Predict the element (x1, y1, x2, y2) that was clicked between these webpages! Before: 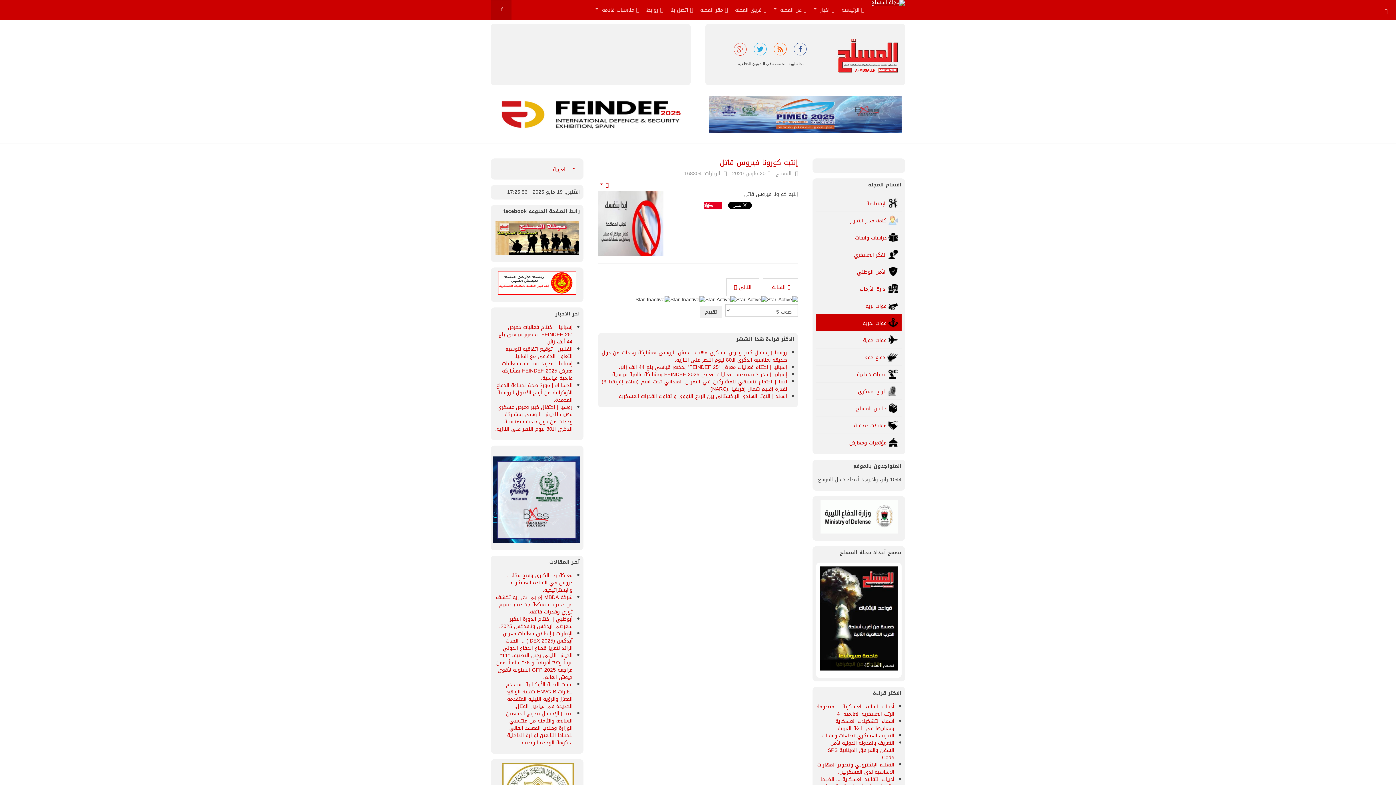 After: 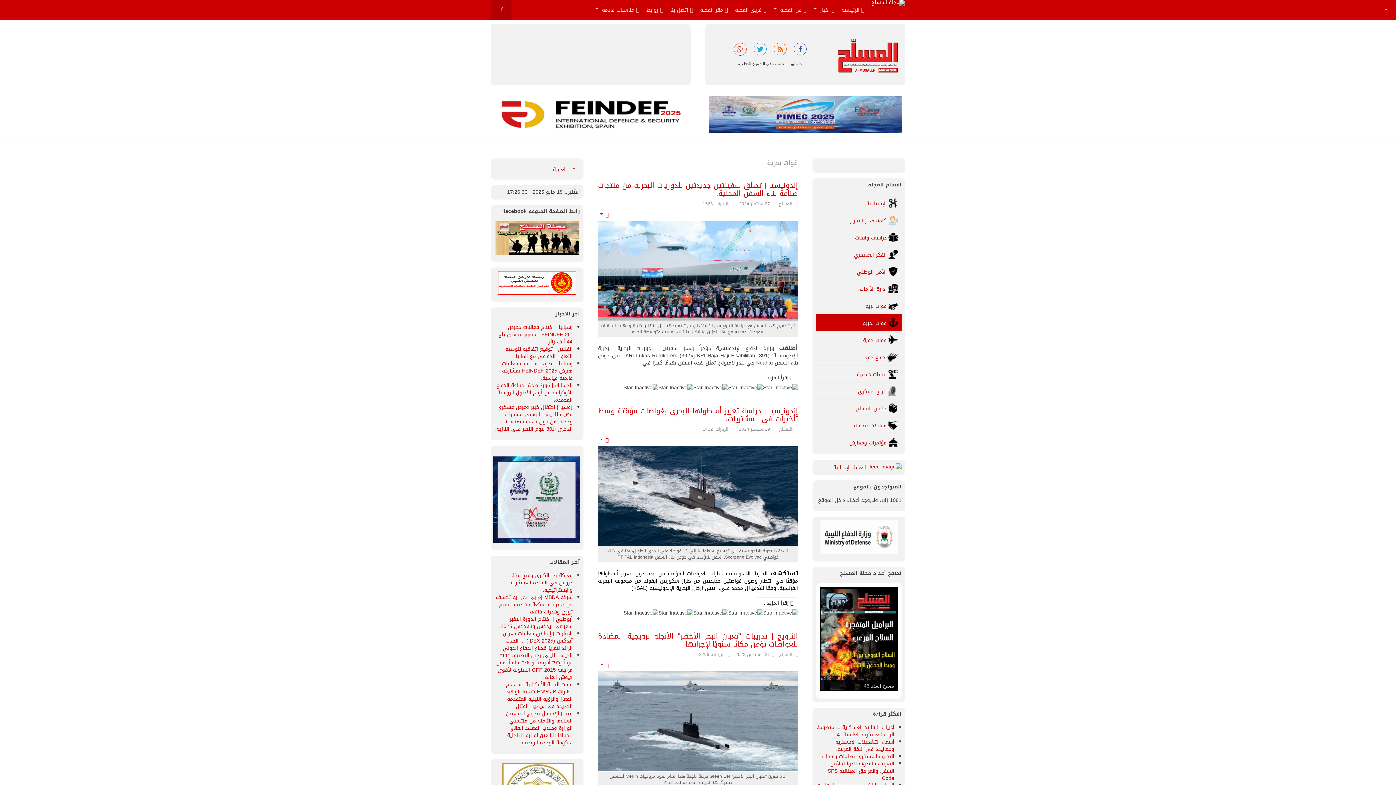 Action: bbox: (816, 314, 901, 331) label:  قوات بحرية